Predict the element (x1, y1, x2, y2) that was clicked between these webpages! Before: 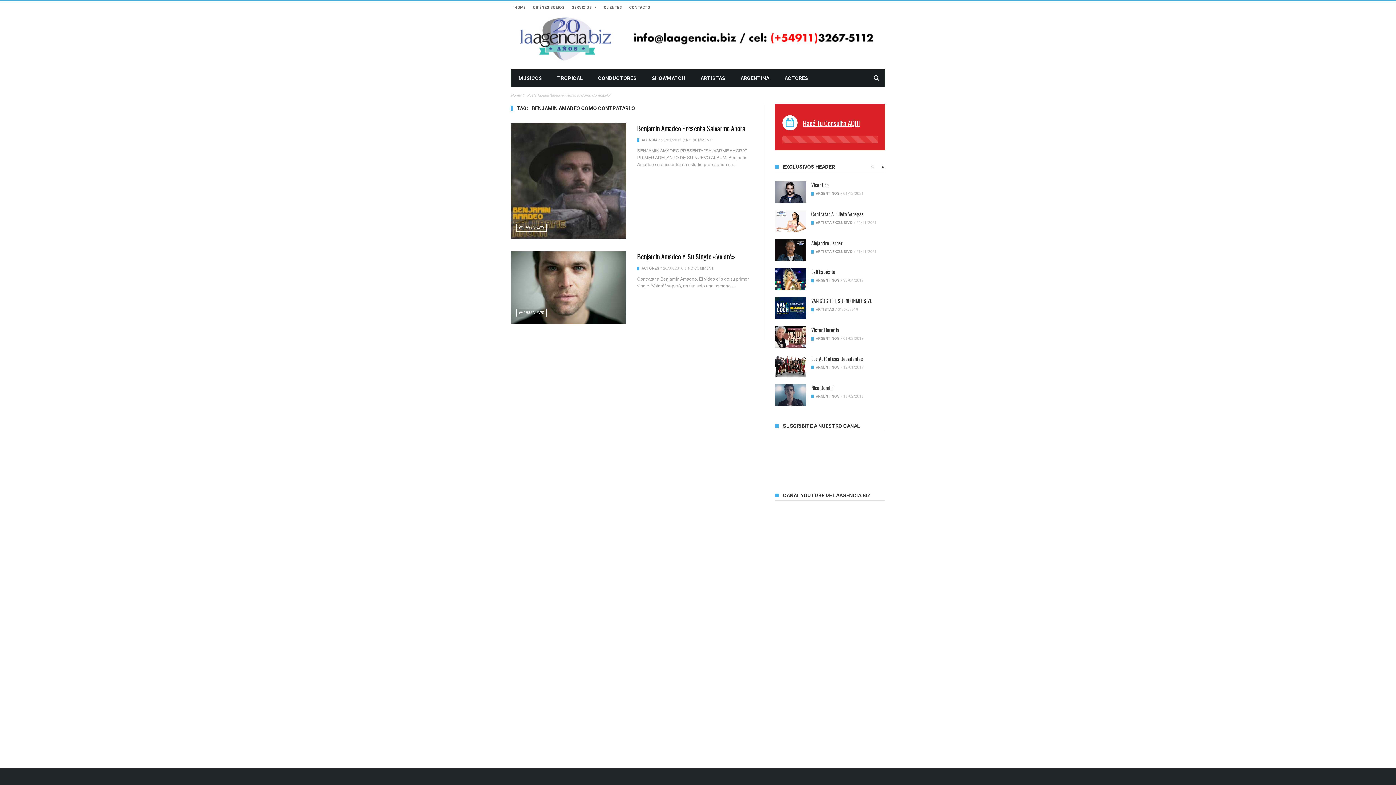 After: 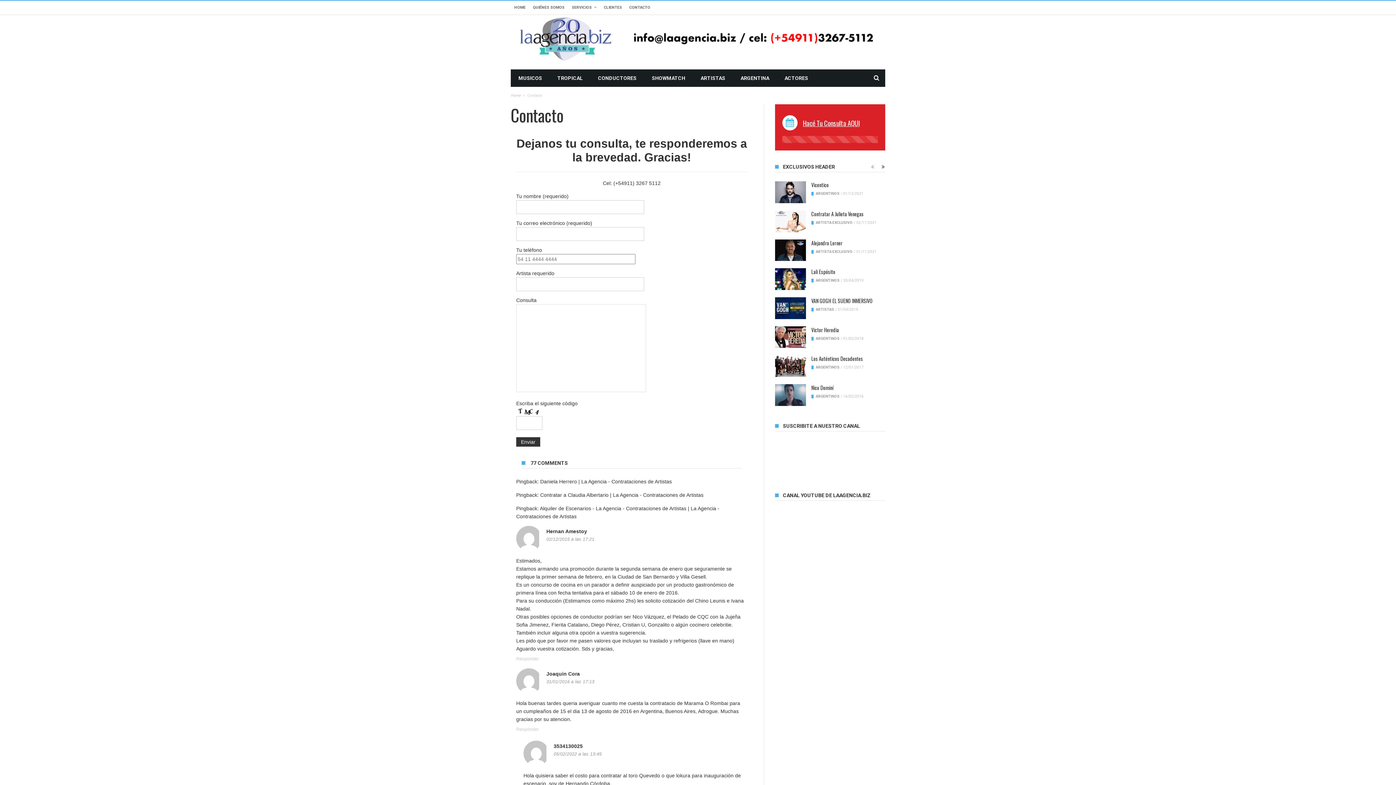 Action: label: CONTACTO bbox: (625, 0, 654, 14)